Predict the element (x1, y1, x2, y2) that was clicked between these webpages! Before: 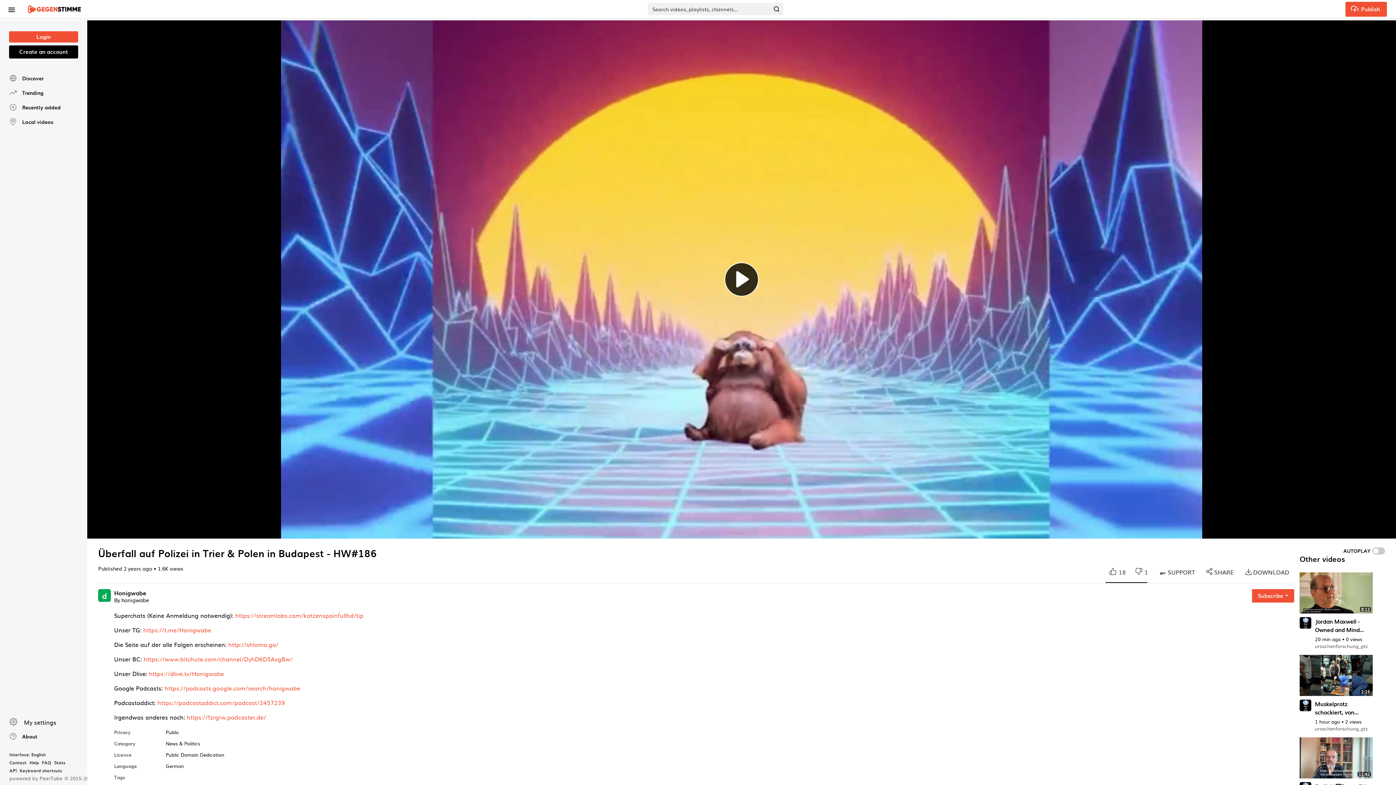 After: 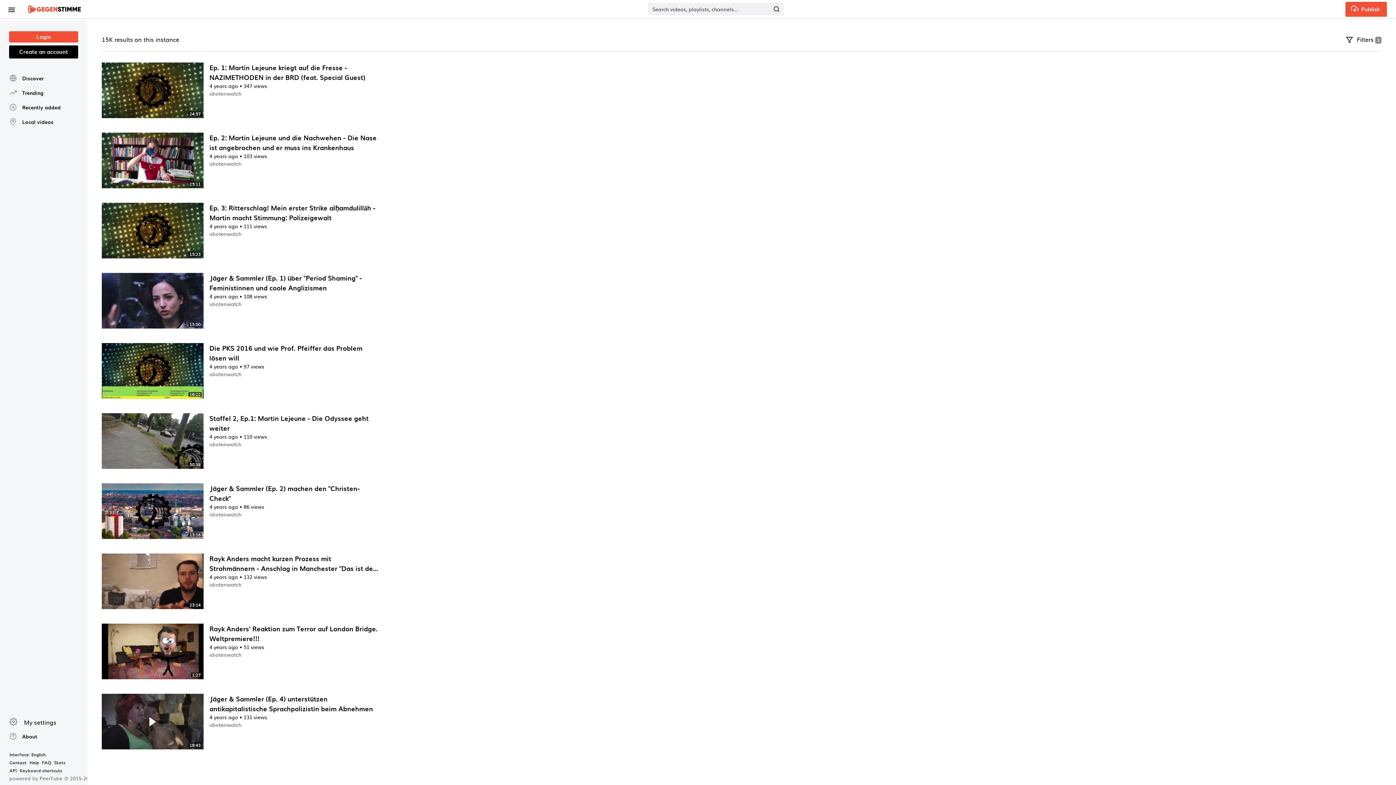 Action: bbox: (165, 740, 200, 747) label: News & Politics